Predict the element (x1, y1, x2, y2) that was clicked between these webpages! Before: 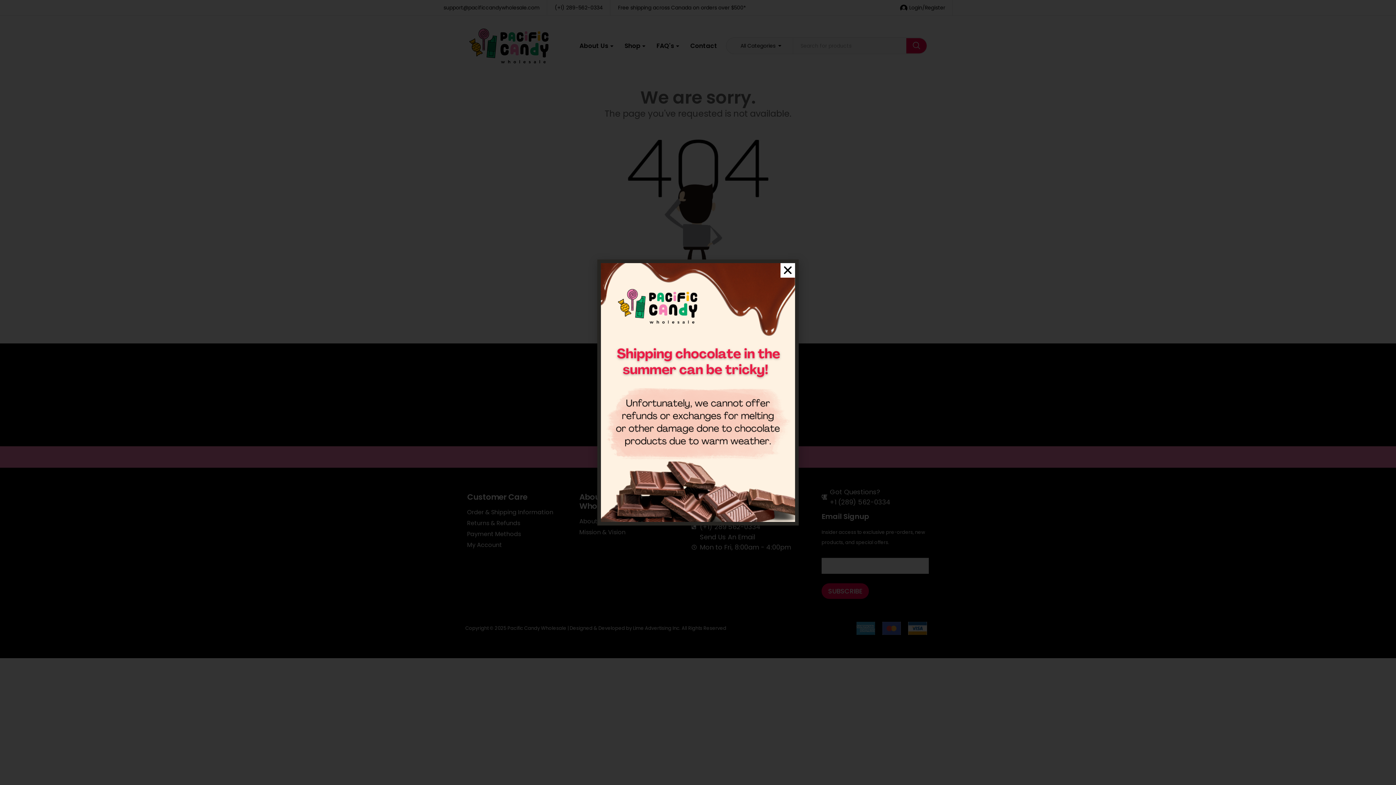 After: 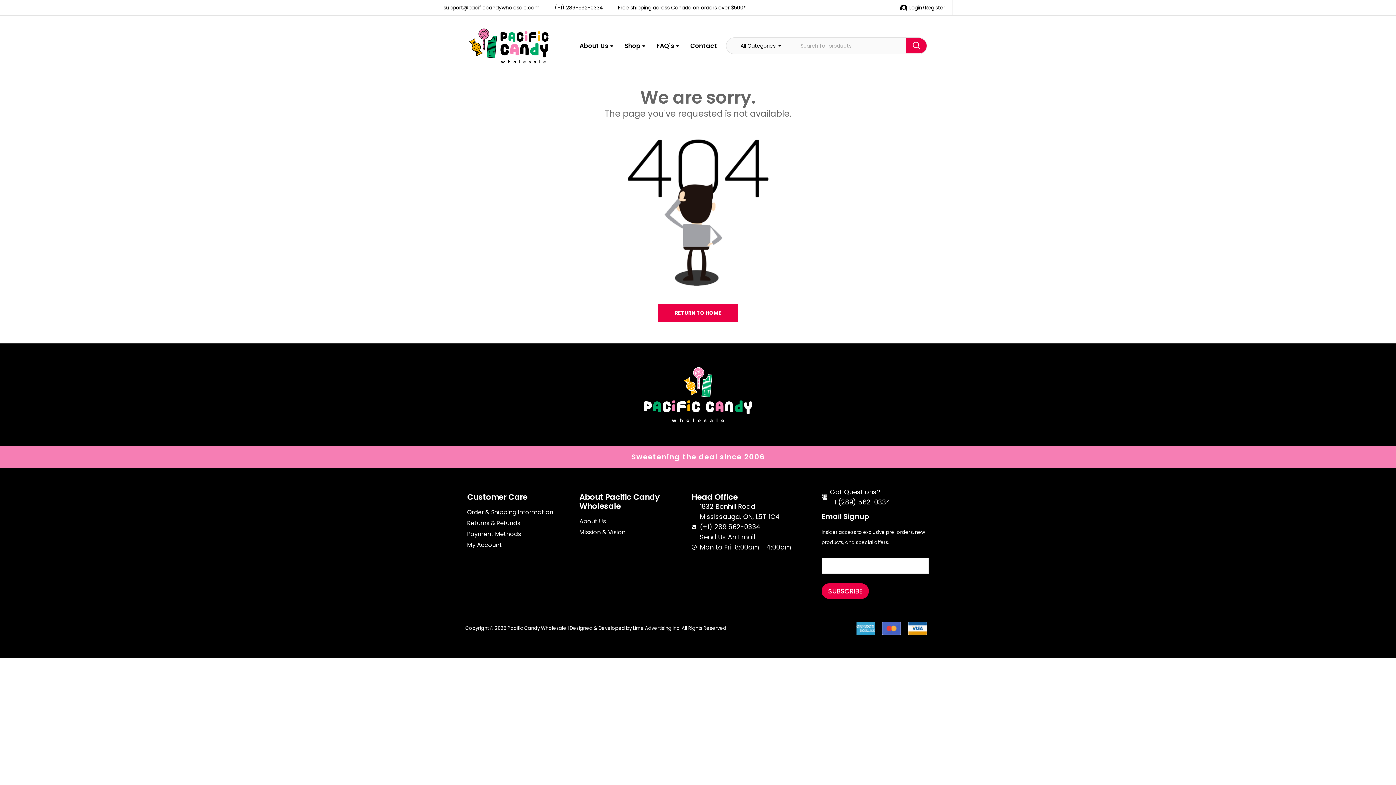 Action: bbox: (780, 263, 795, 277) label: Close